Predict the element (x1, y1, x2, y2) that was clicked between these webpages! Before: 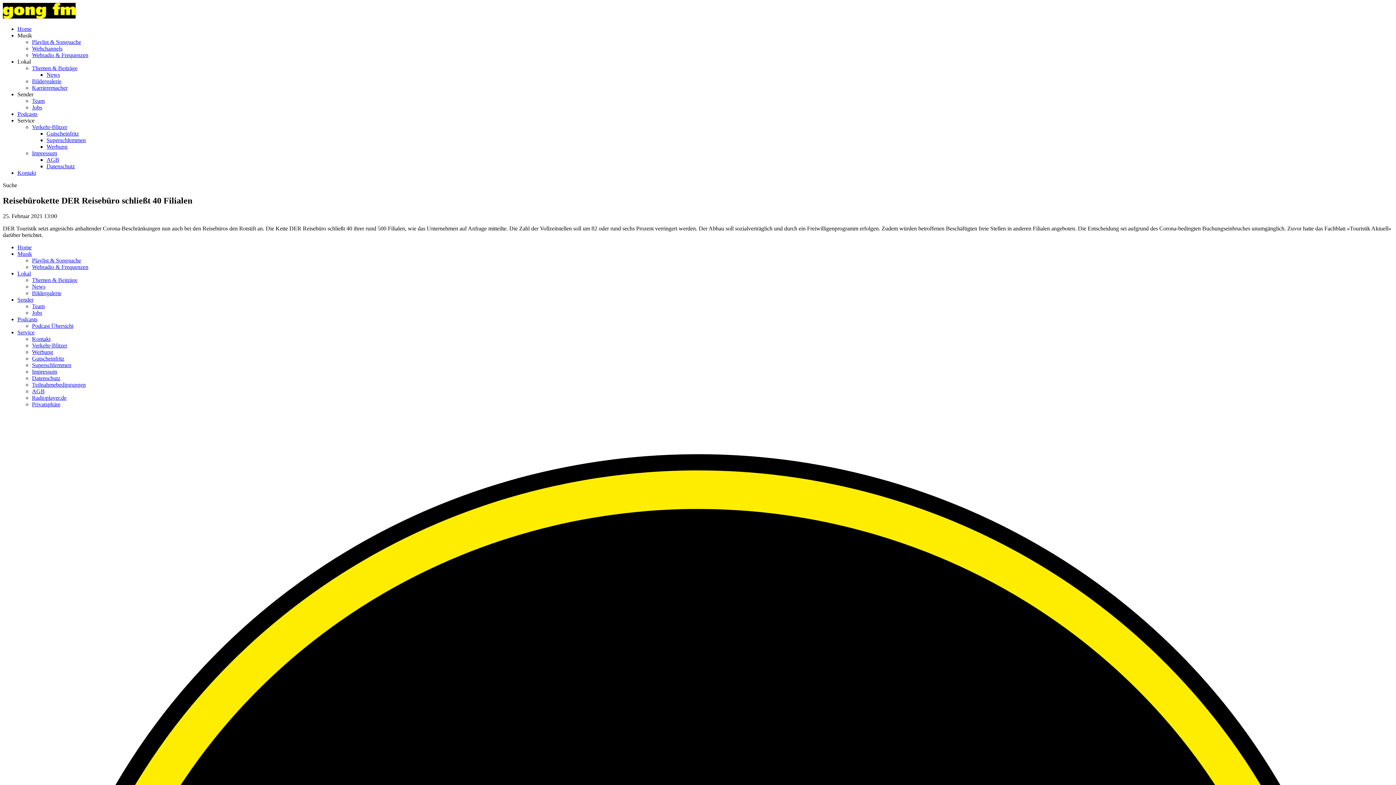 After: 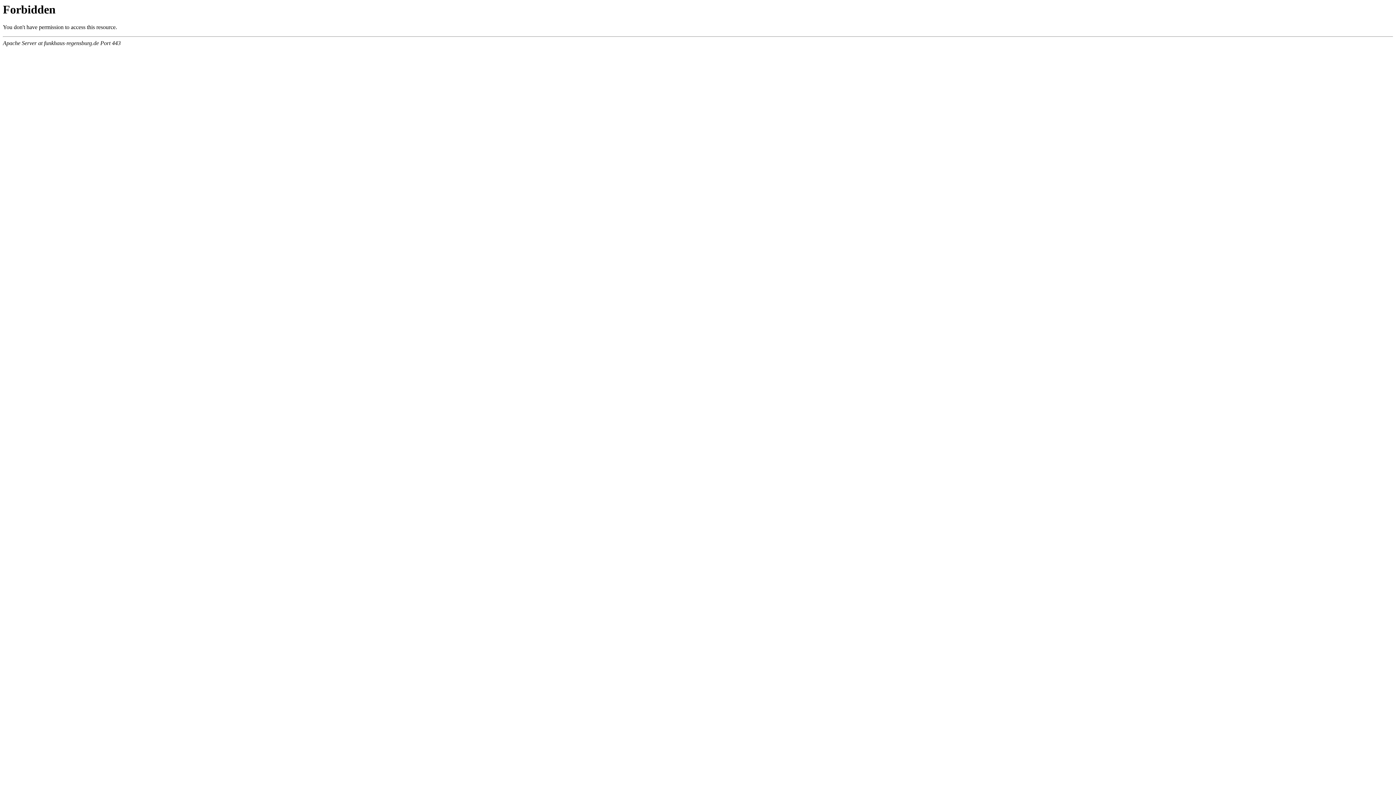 Action: label: Werbung bbox: (46, 143, 67, 149)